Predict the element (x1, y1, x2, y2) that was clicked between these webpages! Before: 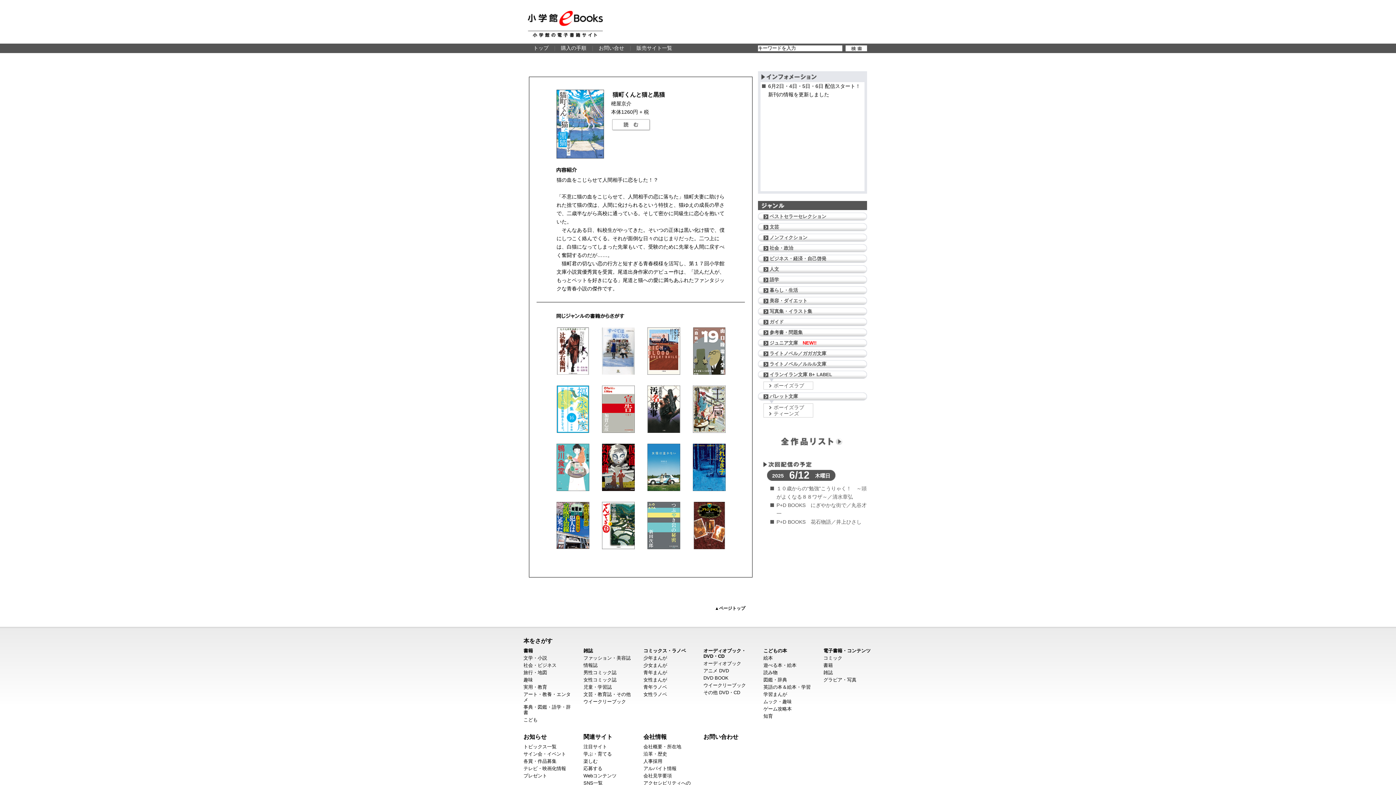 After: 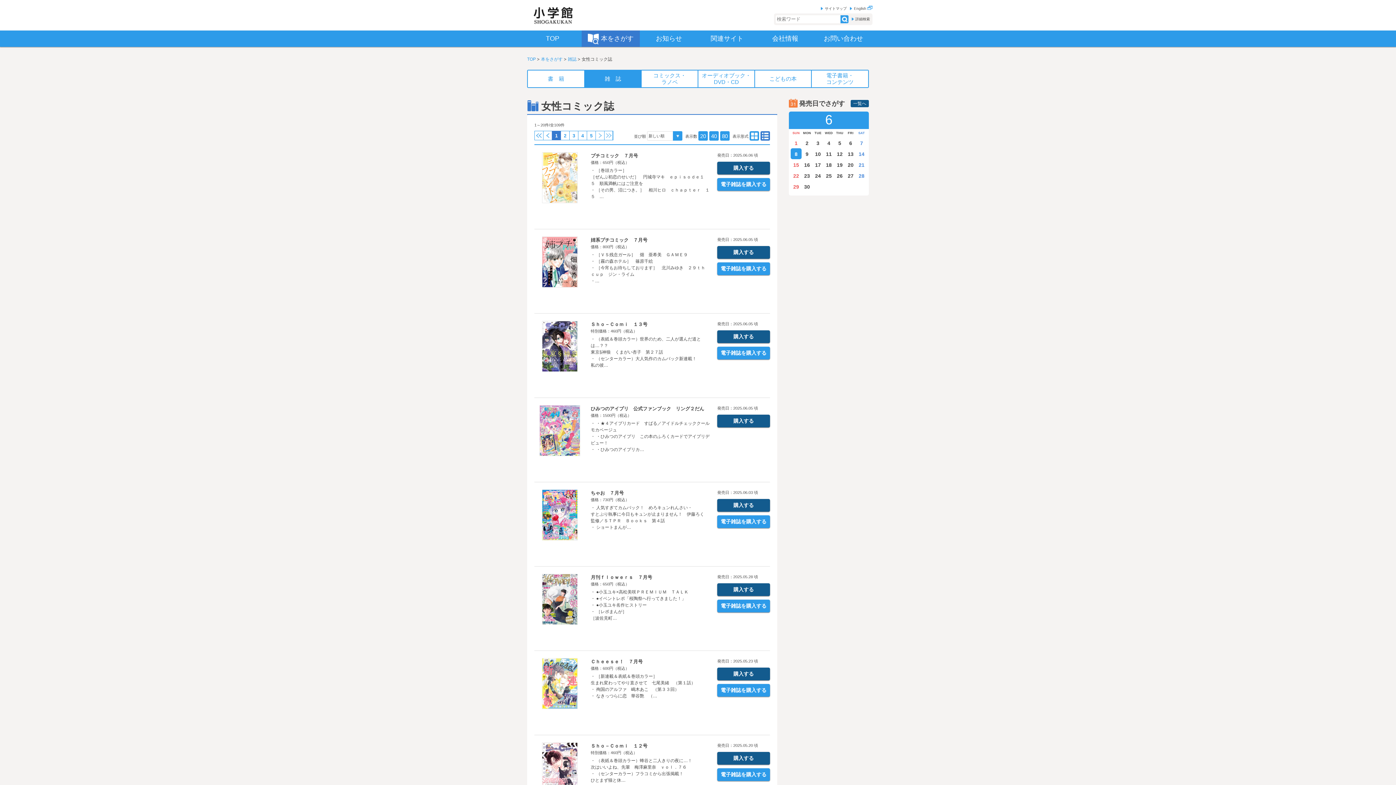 Action: bbox: (583, 677, 616, 682) label: 女性コミック誌